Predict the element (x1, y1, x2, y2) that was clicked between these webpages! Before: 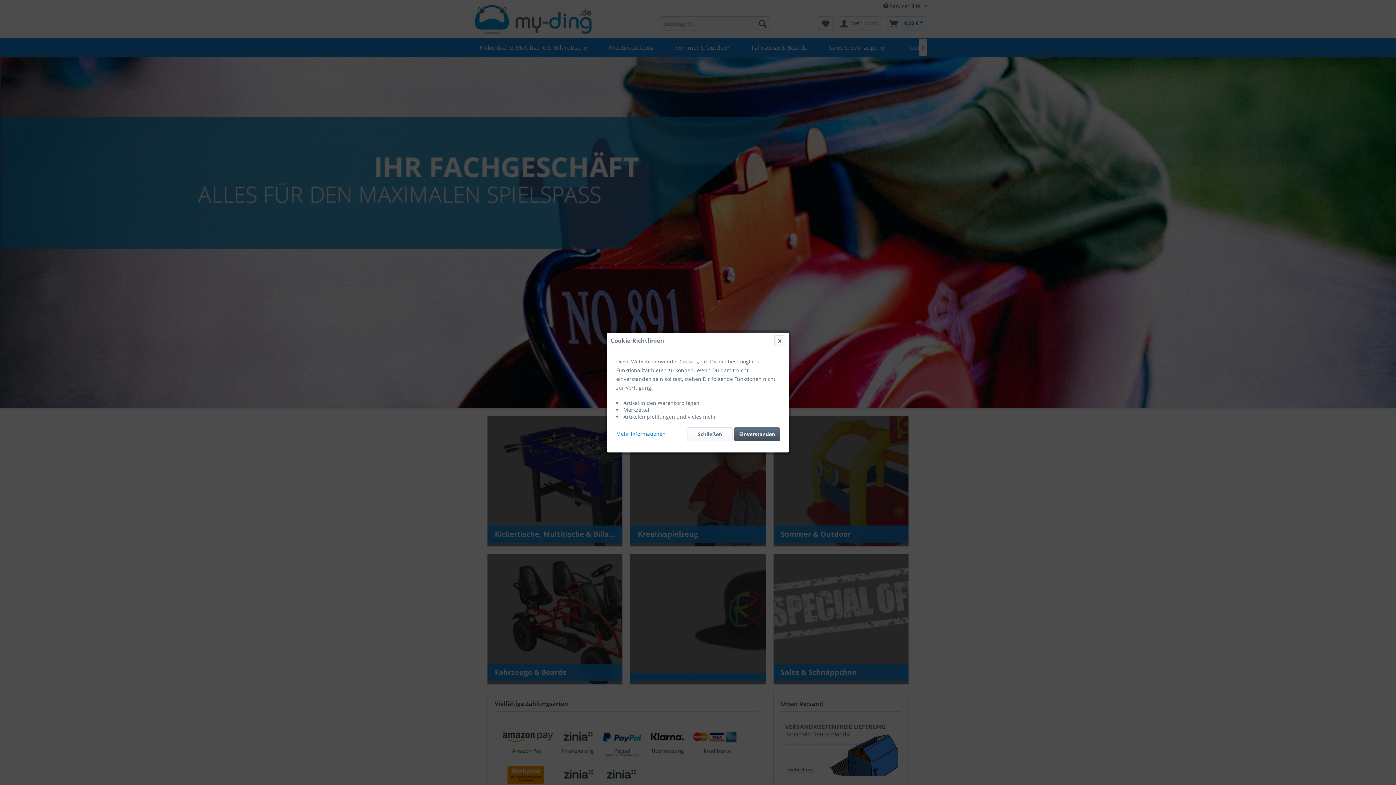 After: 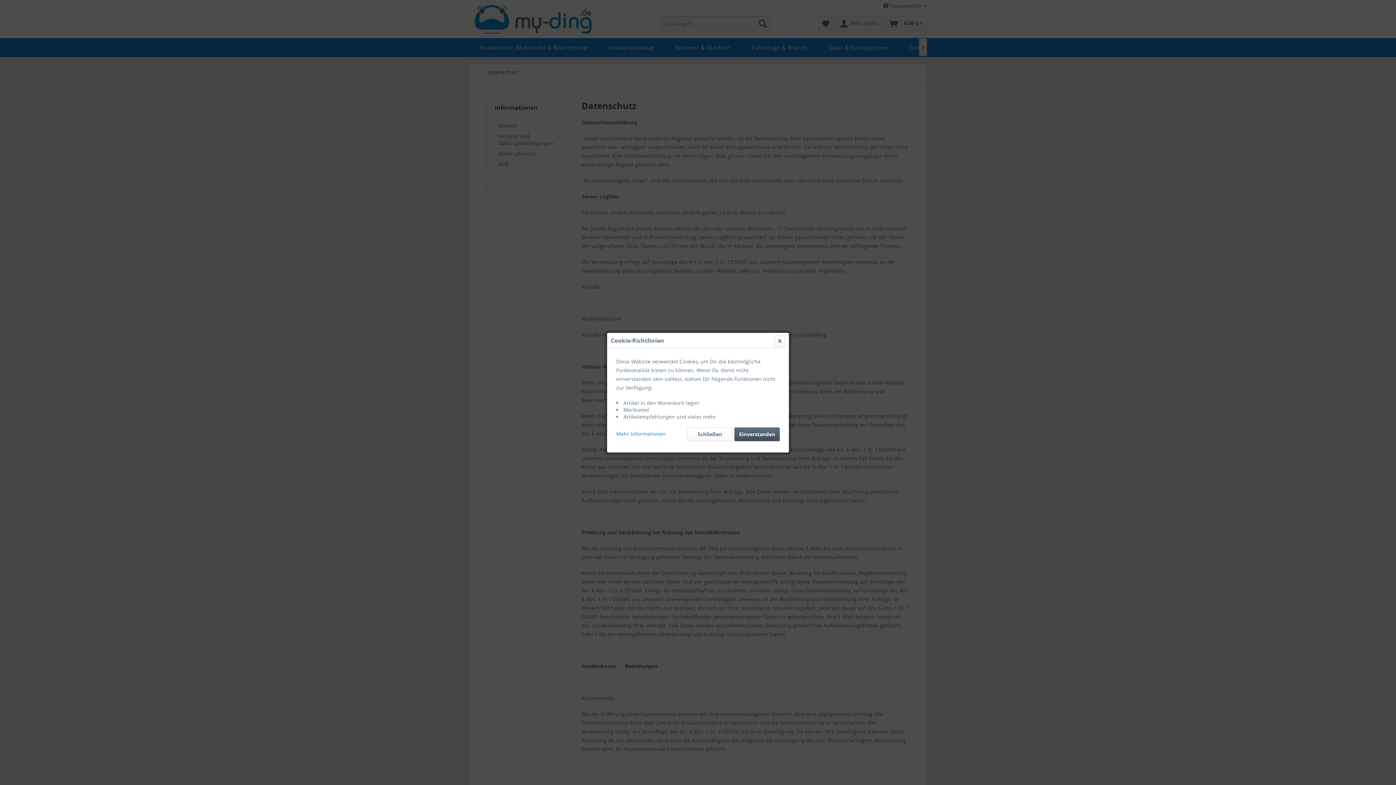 Action: bbox: (616, 427, 665, 437) label: Mehr Informationen